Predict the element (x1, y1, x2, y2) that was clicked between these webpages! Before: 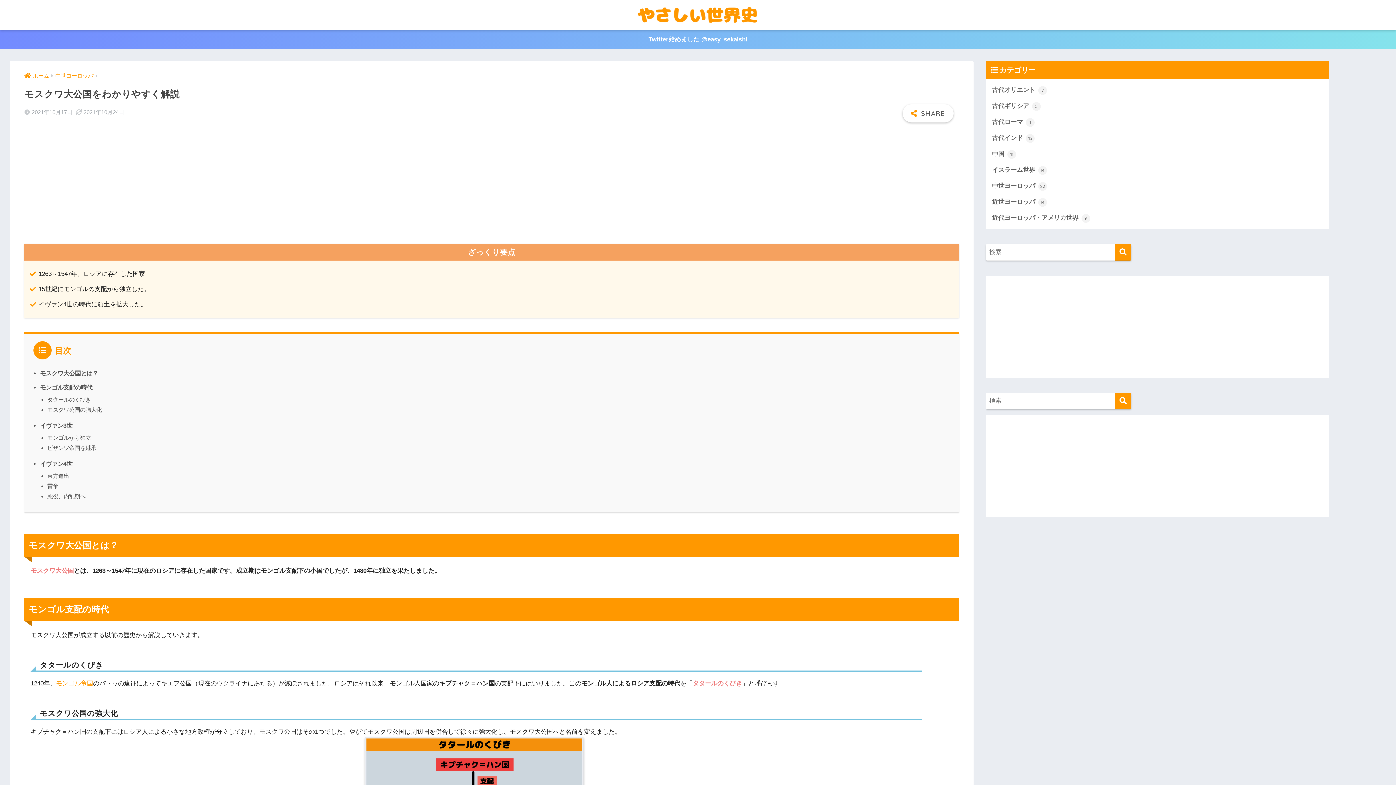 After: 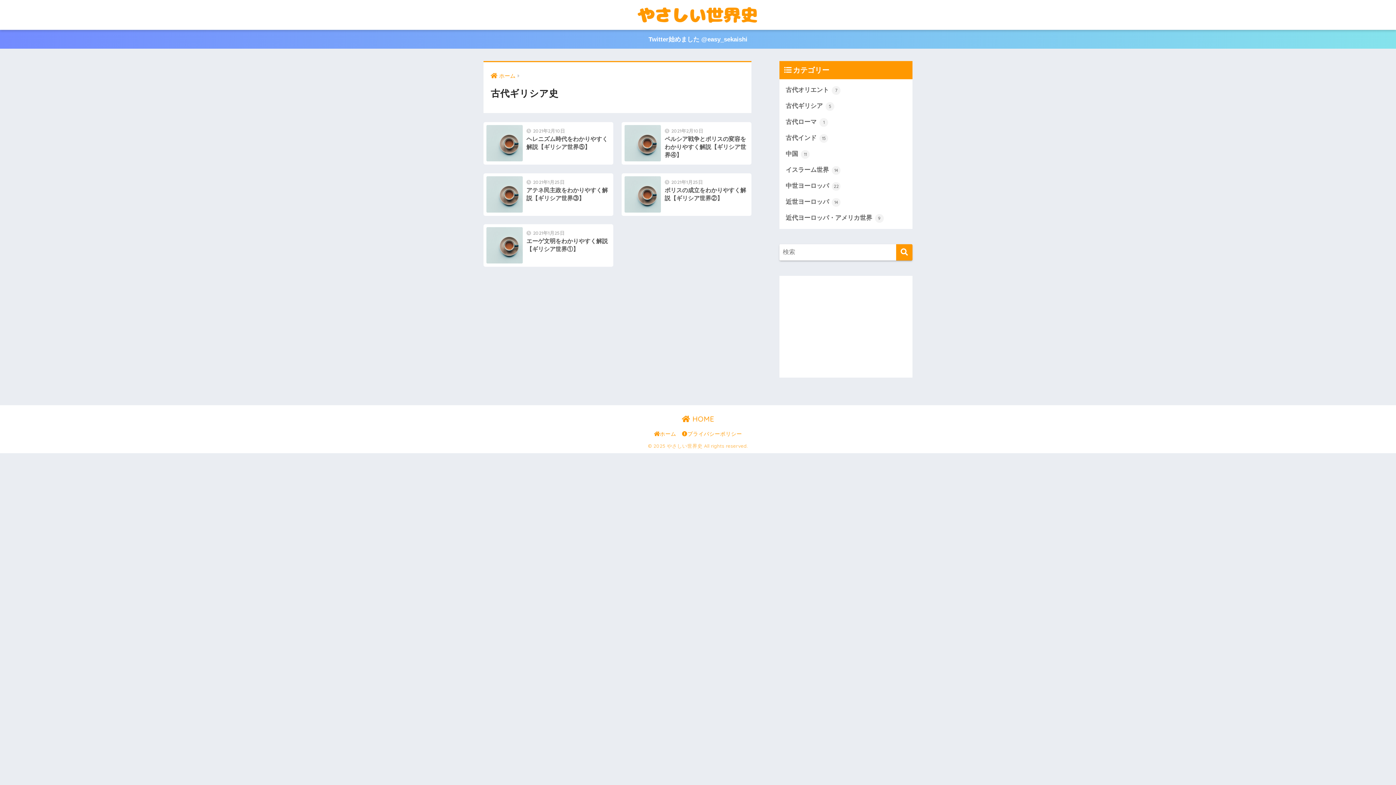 Action: bbox: (989, 98, 1325, 114) label: 古代ギリシア 5